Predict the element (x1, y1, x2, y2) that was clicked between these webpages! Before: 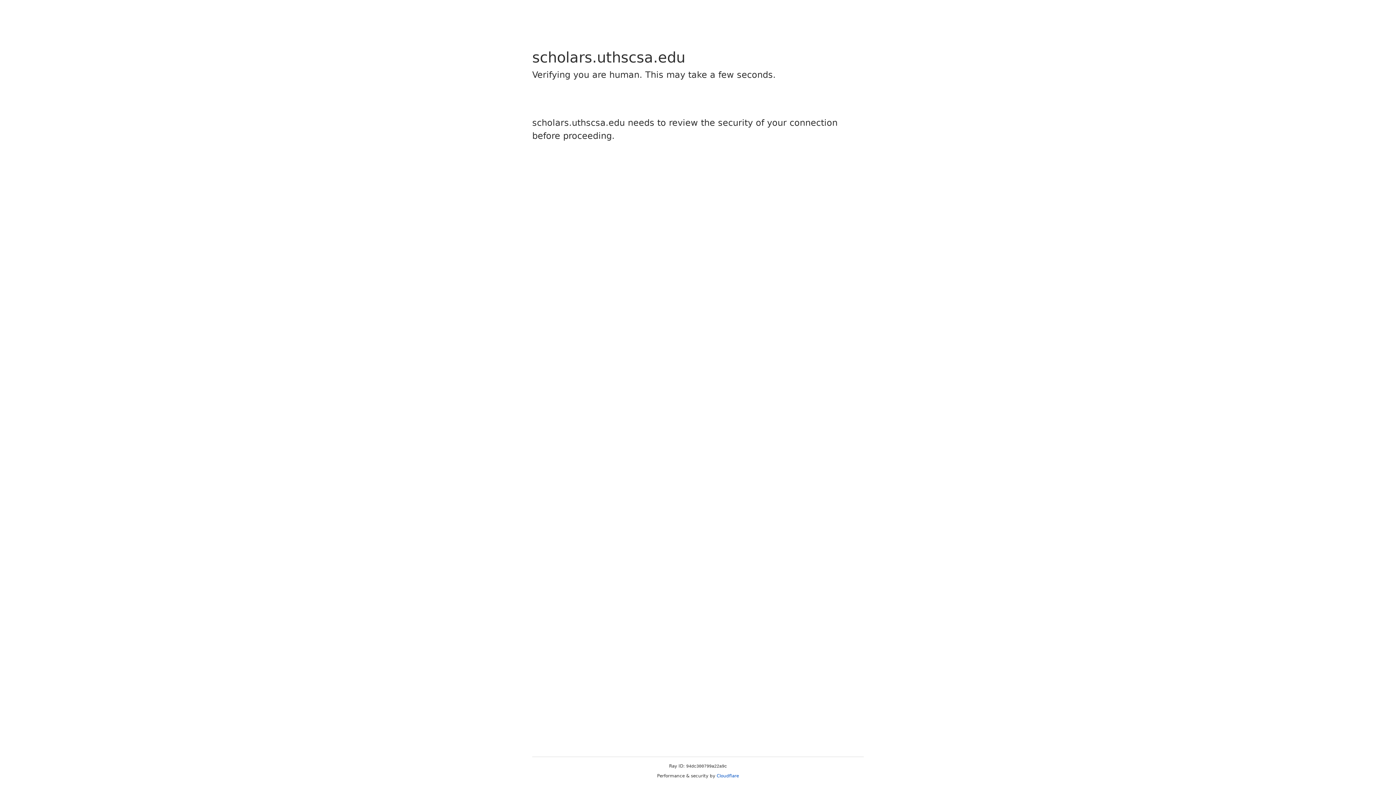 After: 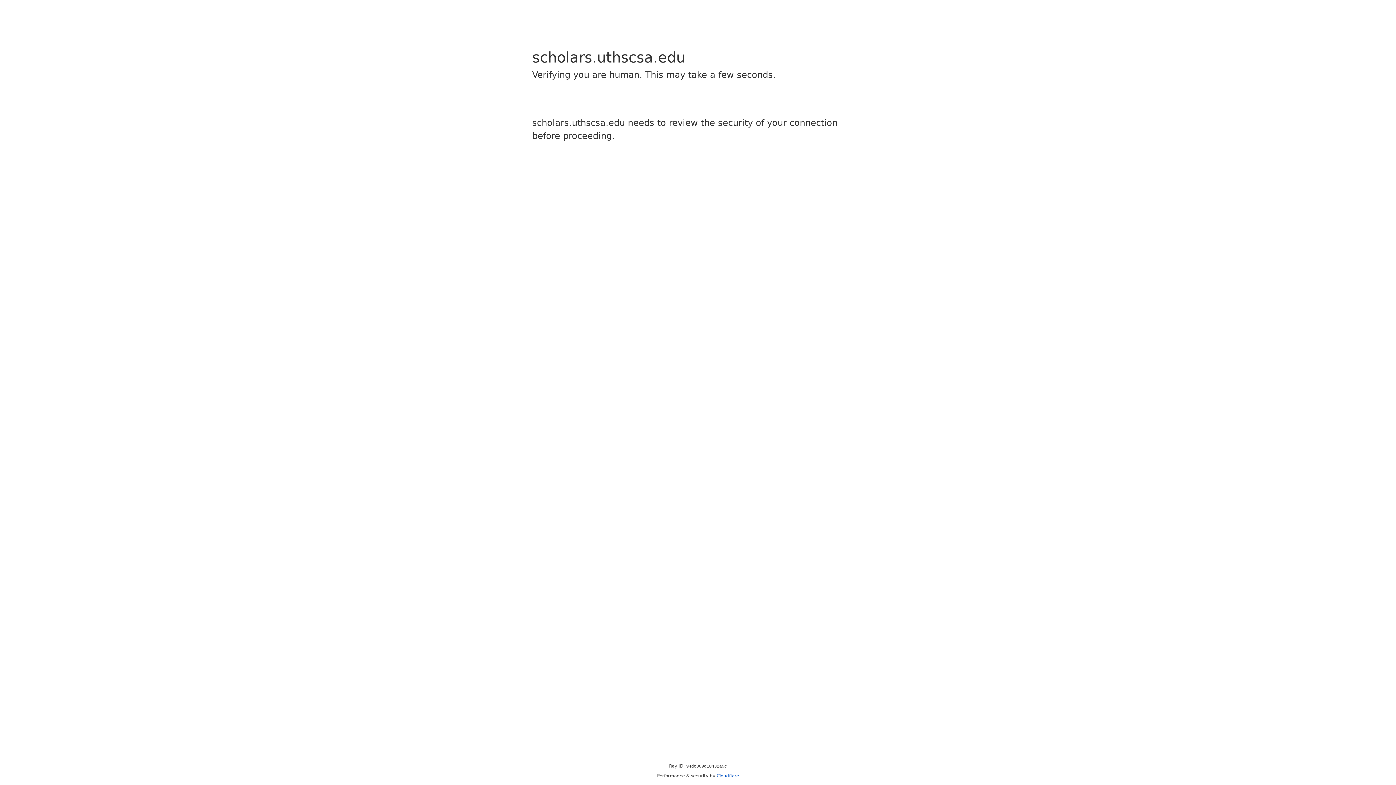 Action: label: Cloudflare bbox: (716, 773, 739, 778)